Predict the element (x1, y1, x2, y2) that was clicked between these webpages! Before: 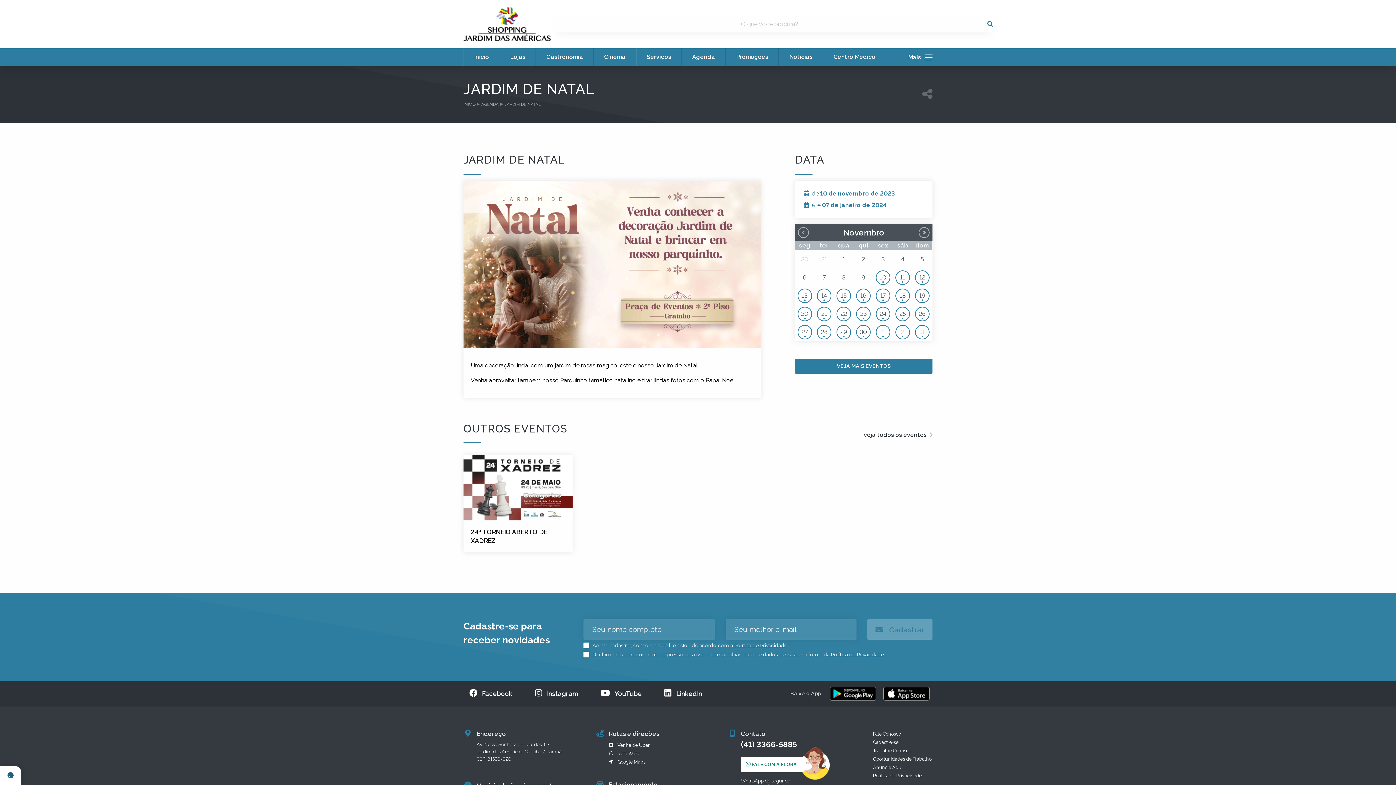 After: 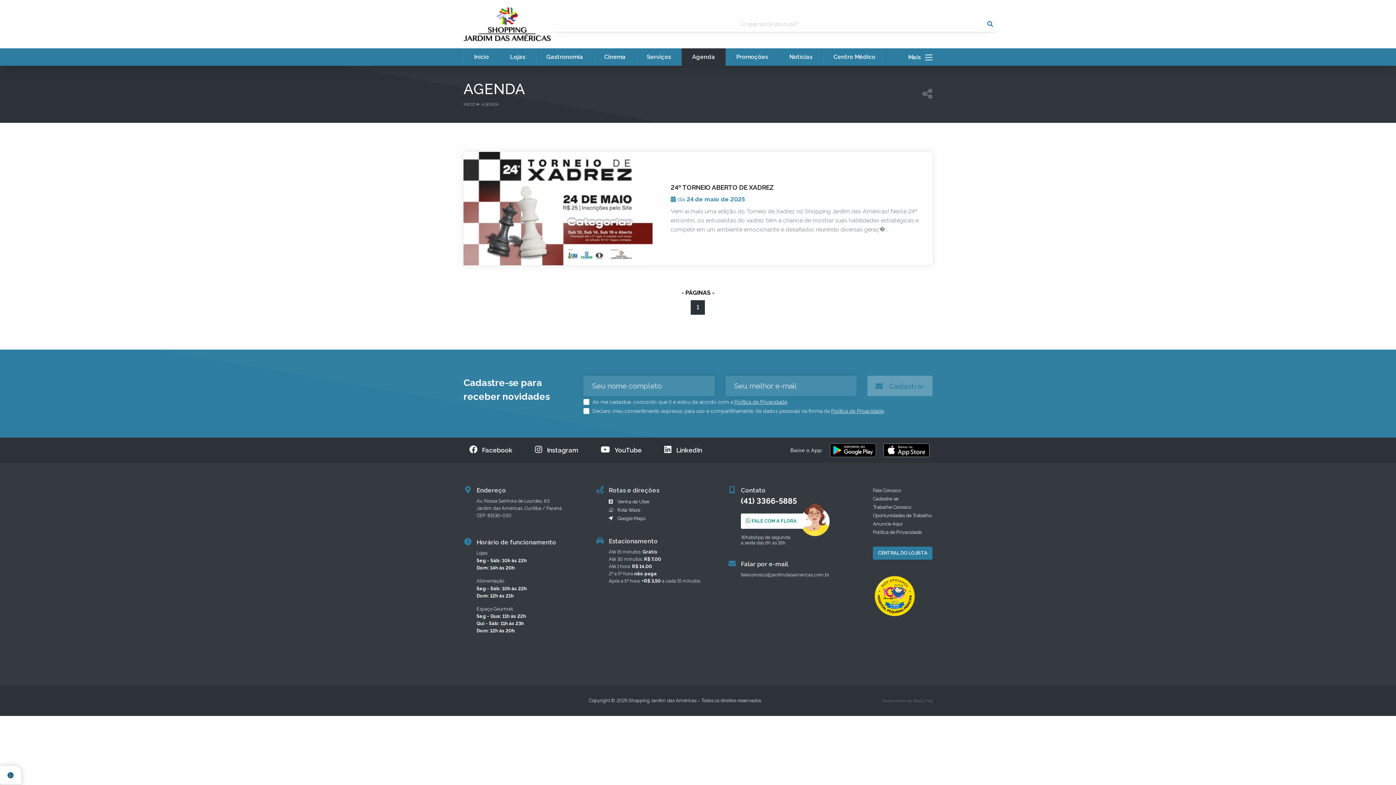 Action: label: veja todos os eventos  bbox: (864, 431, 932, 439)